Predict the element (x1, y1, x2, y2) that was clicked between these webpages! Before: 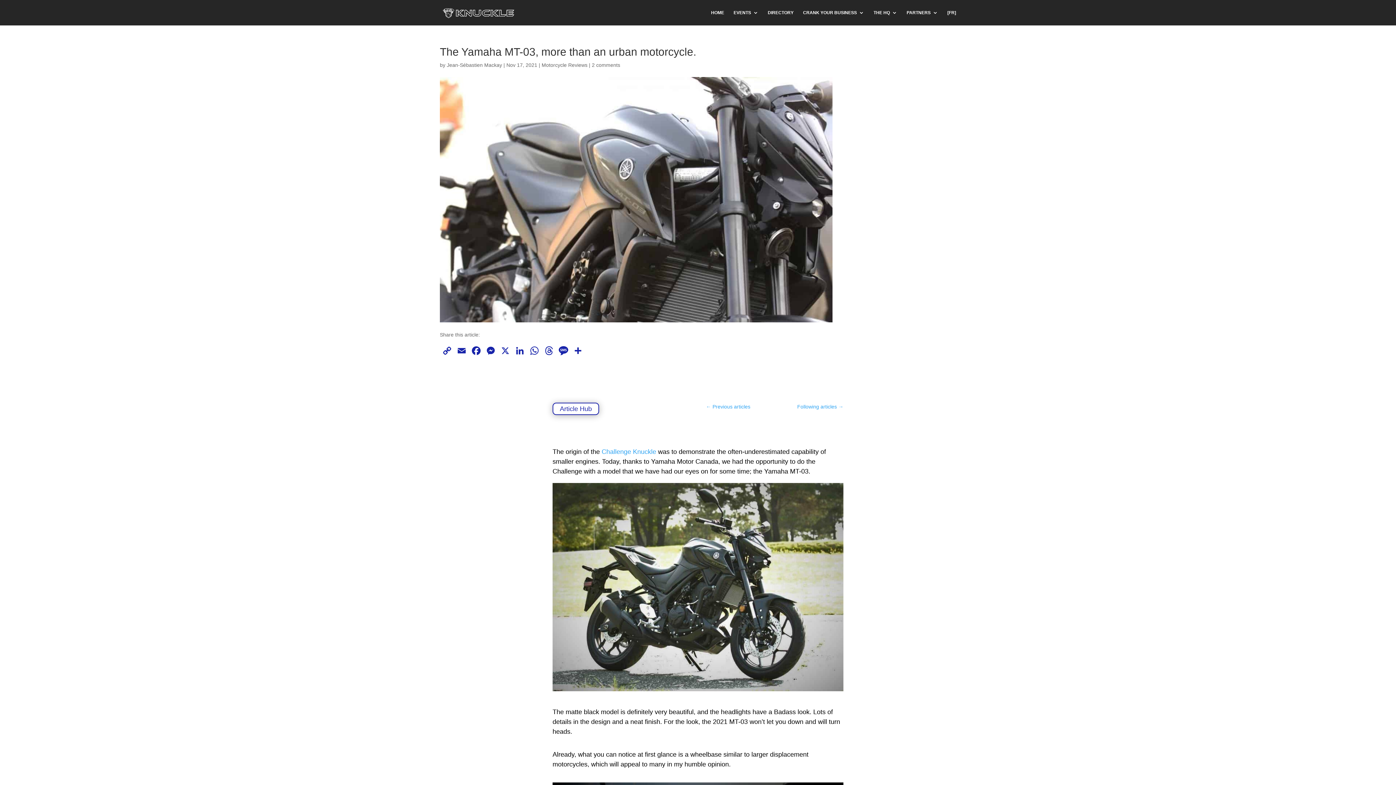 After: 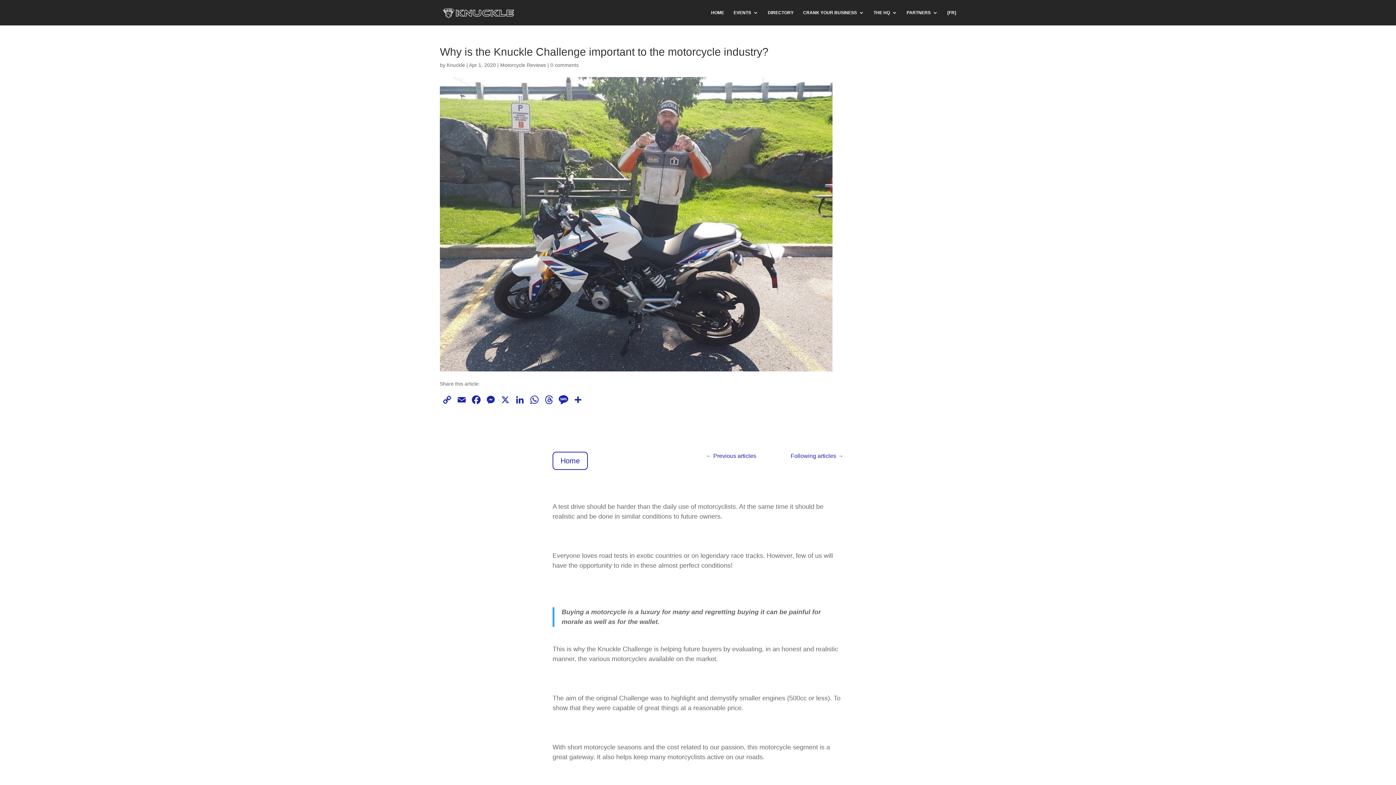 Action: label: Challenge bbox: (601, 448, 631, 455)